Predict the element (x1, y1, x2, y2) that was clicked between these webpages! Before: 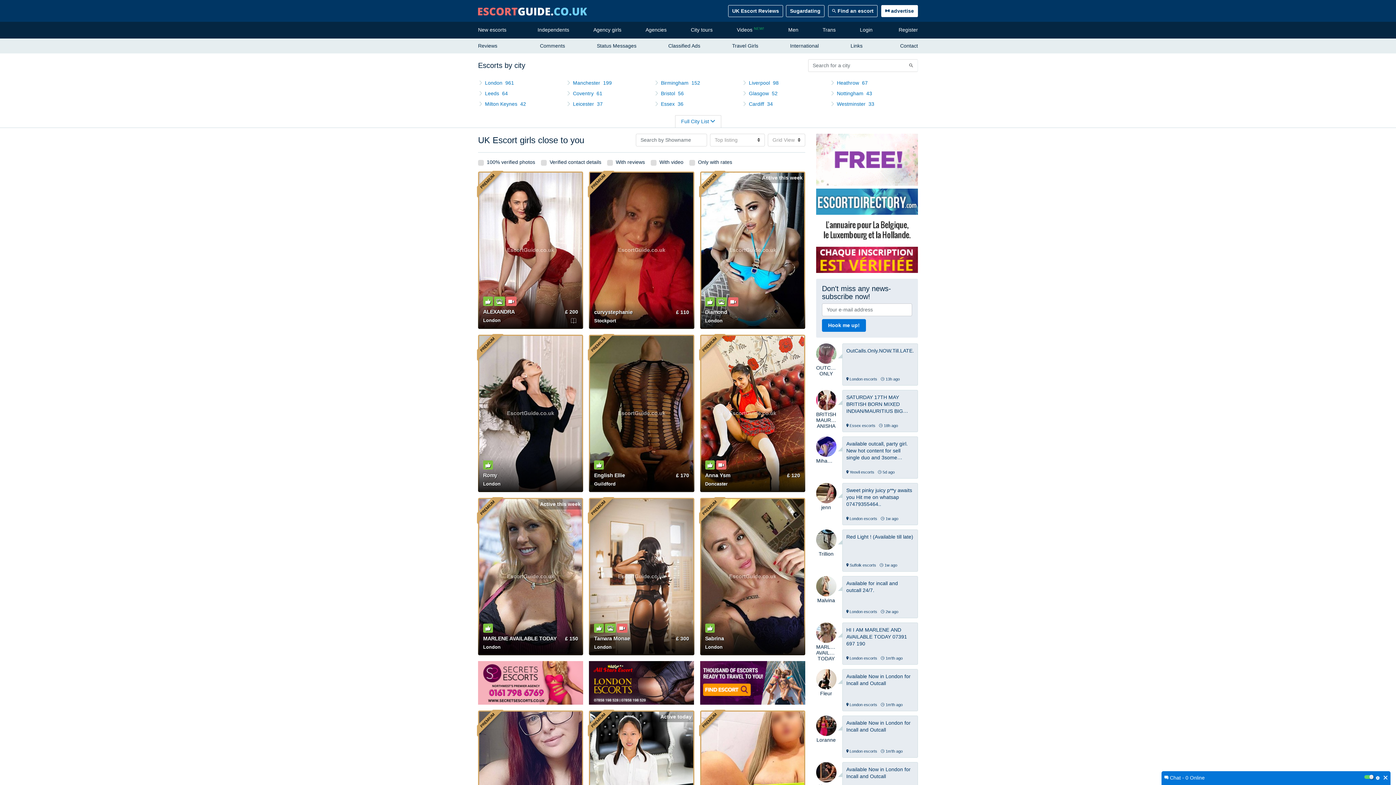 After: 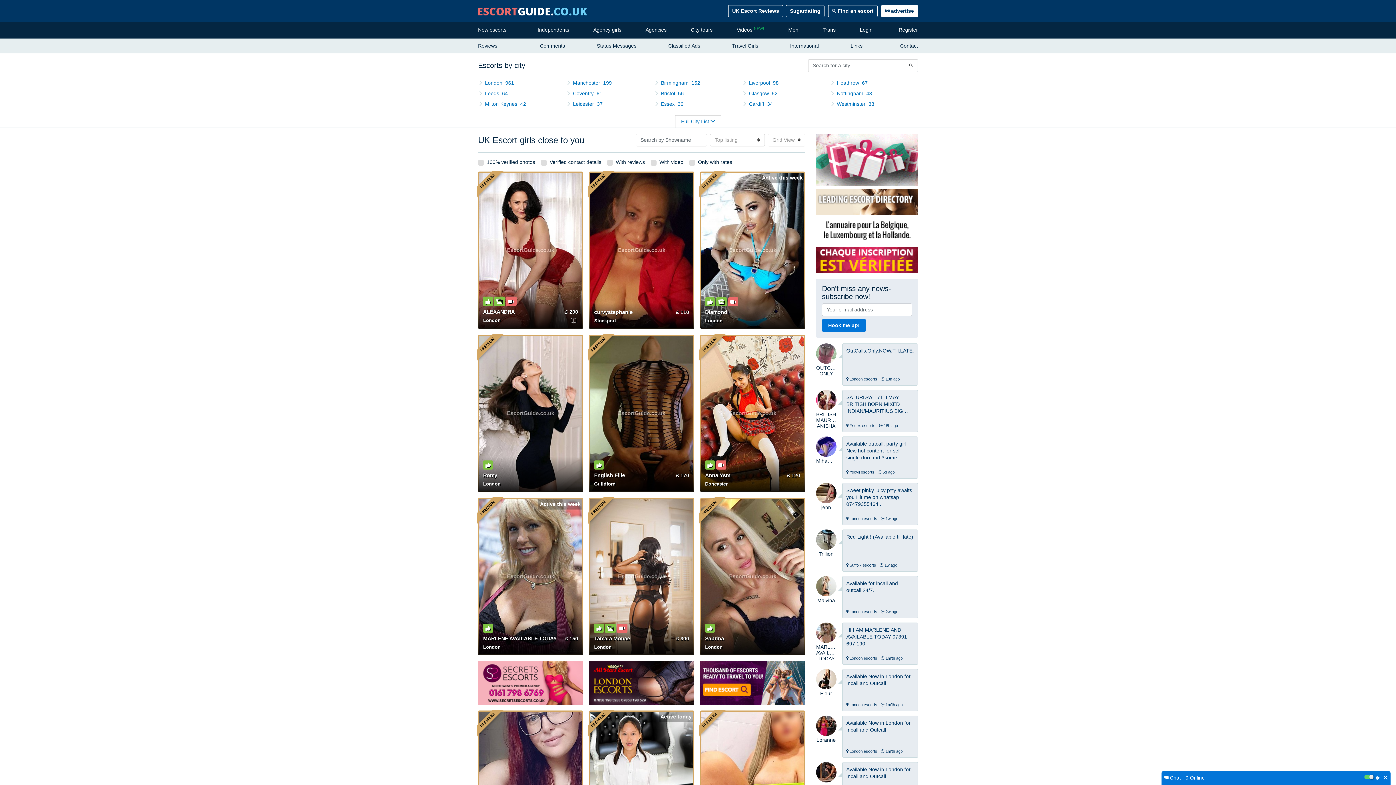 Action: label:   bbox: (816, 228, 918, 234)